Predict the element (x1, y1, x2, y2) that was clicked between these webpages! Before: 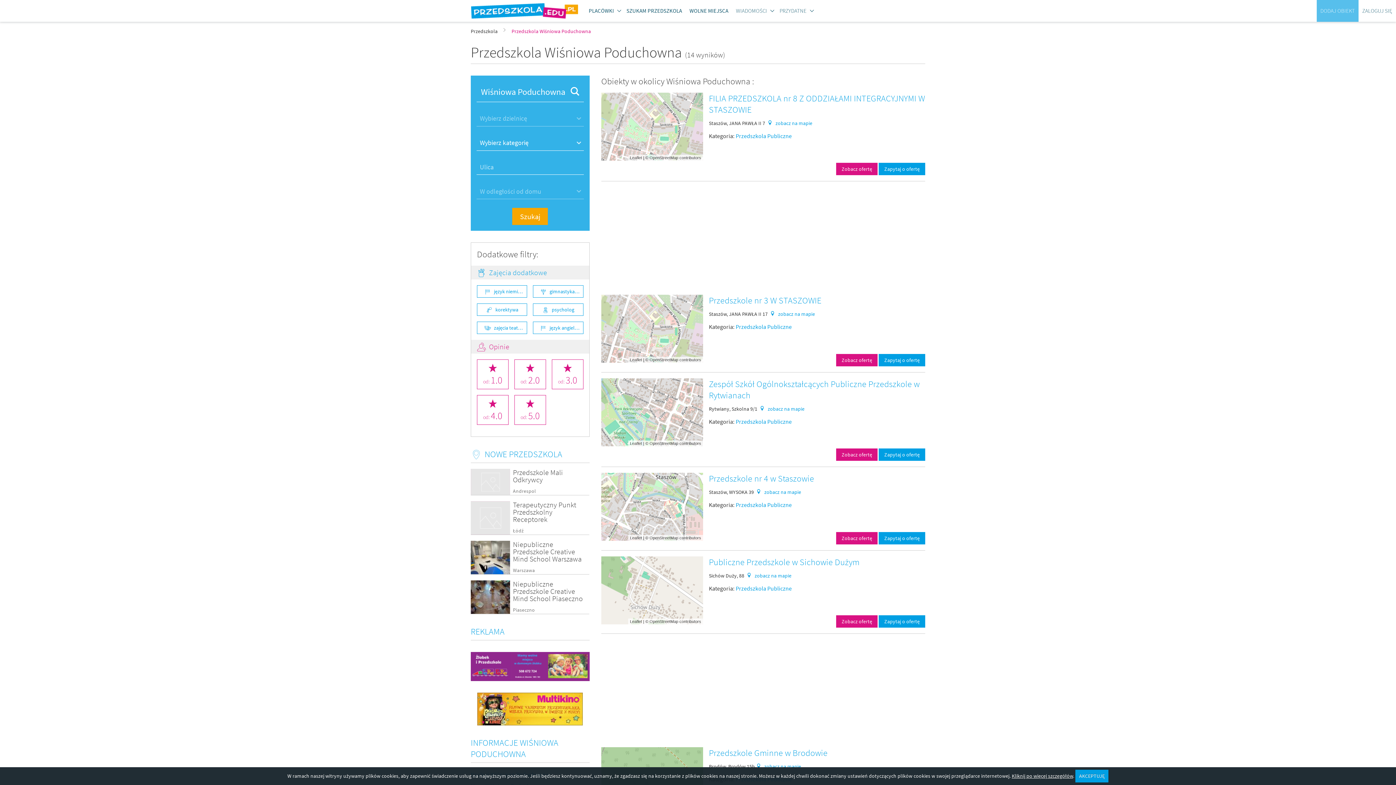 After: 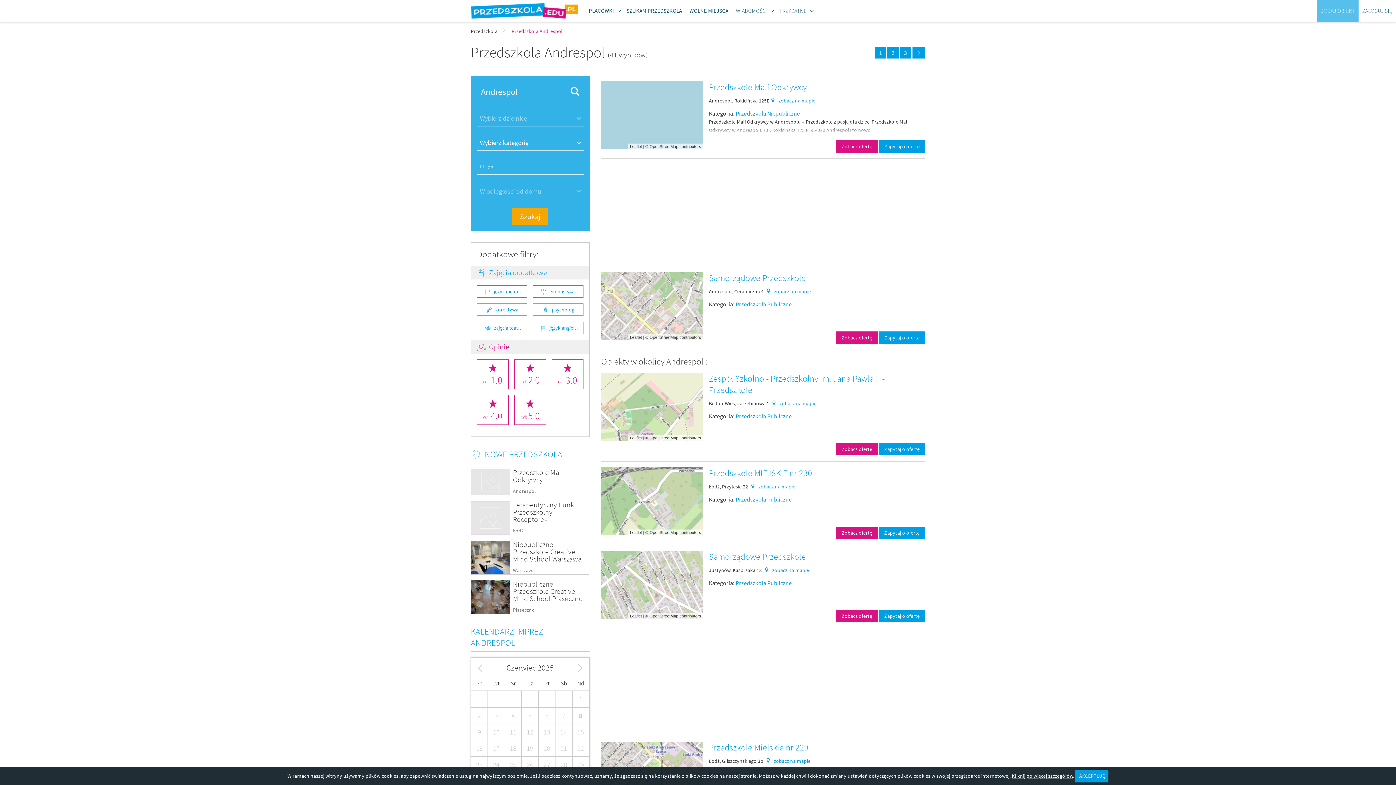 Action: bbox: (513, 488, 536, 494) label: Andrespol